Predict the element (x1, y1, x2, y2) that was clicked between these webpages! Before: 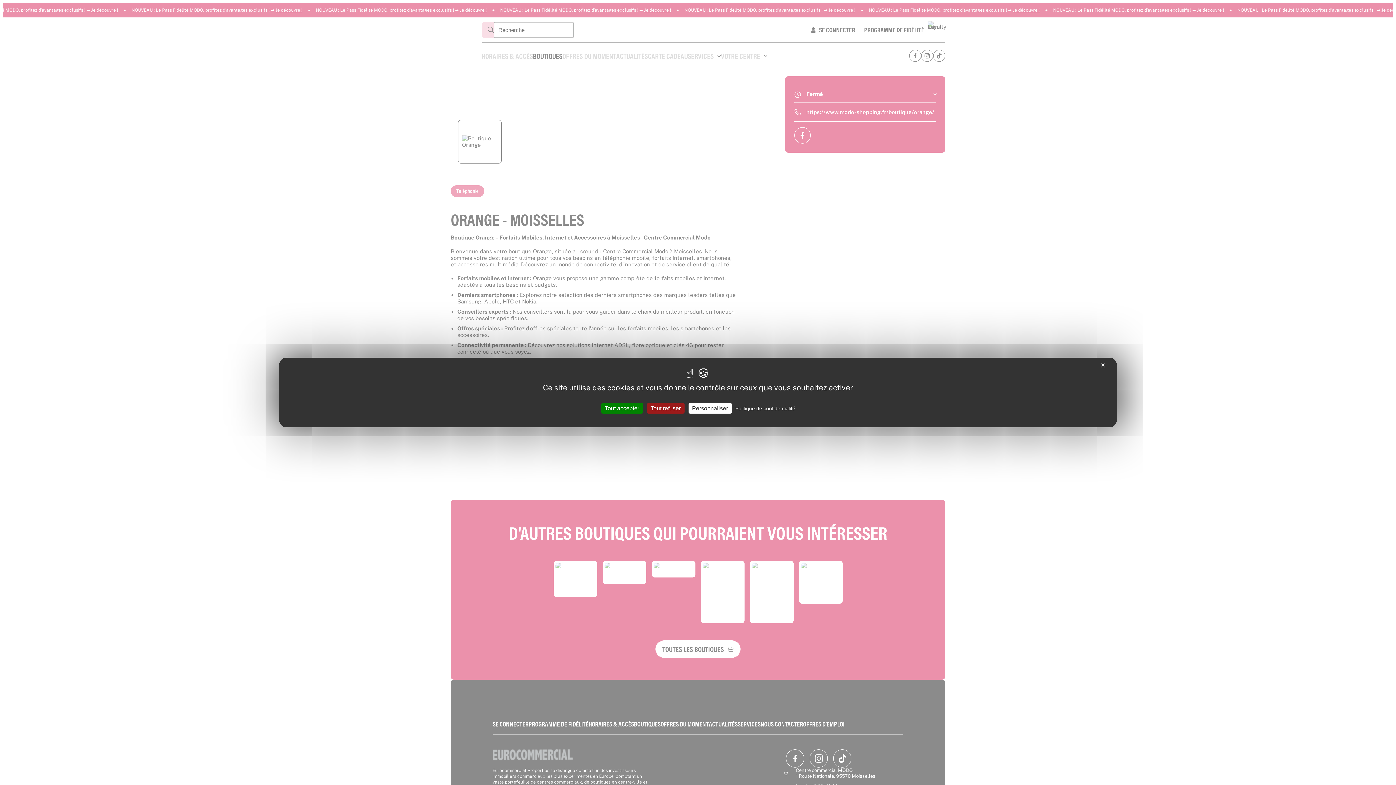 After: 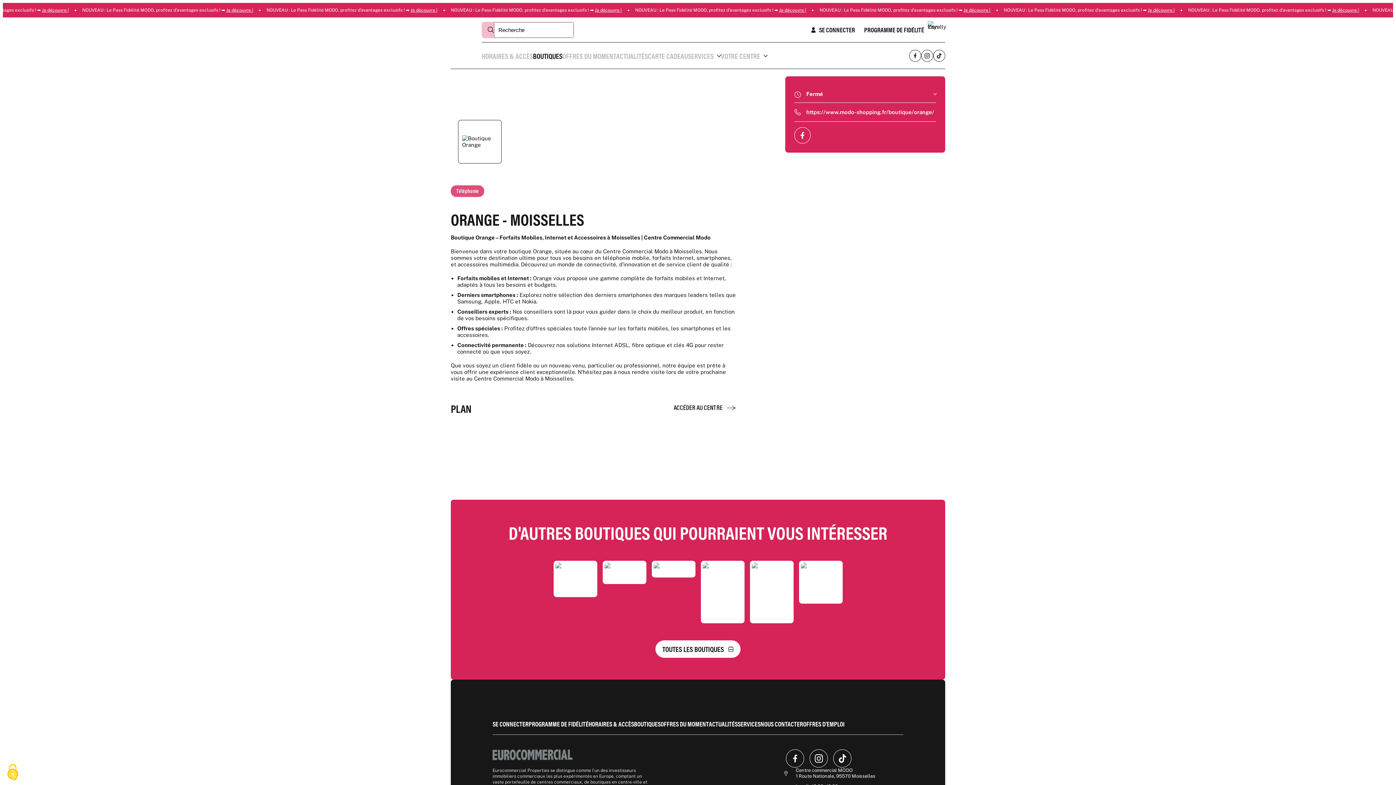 Action: label: X
Masquer le bandeau des cookies bbox: (1098, 361, 1107, 369)